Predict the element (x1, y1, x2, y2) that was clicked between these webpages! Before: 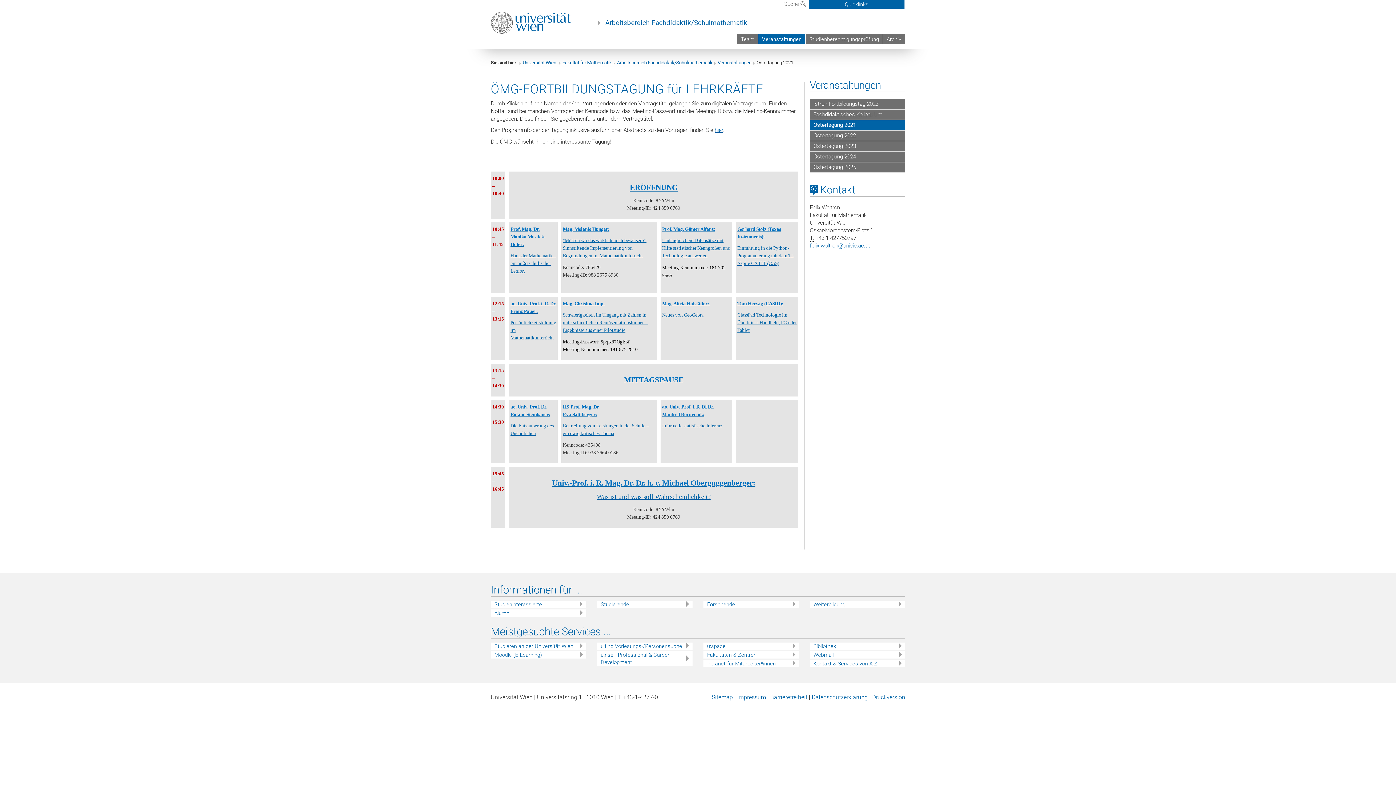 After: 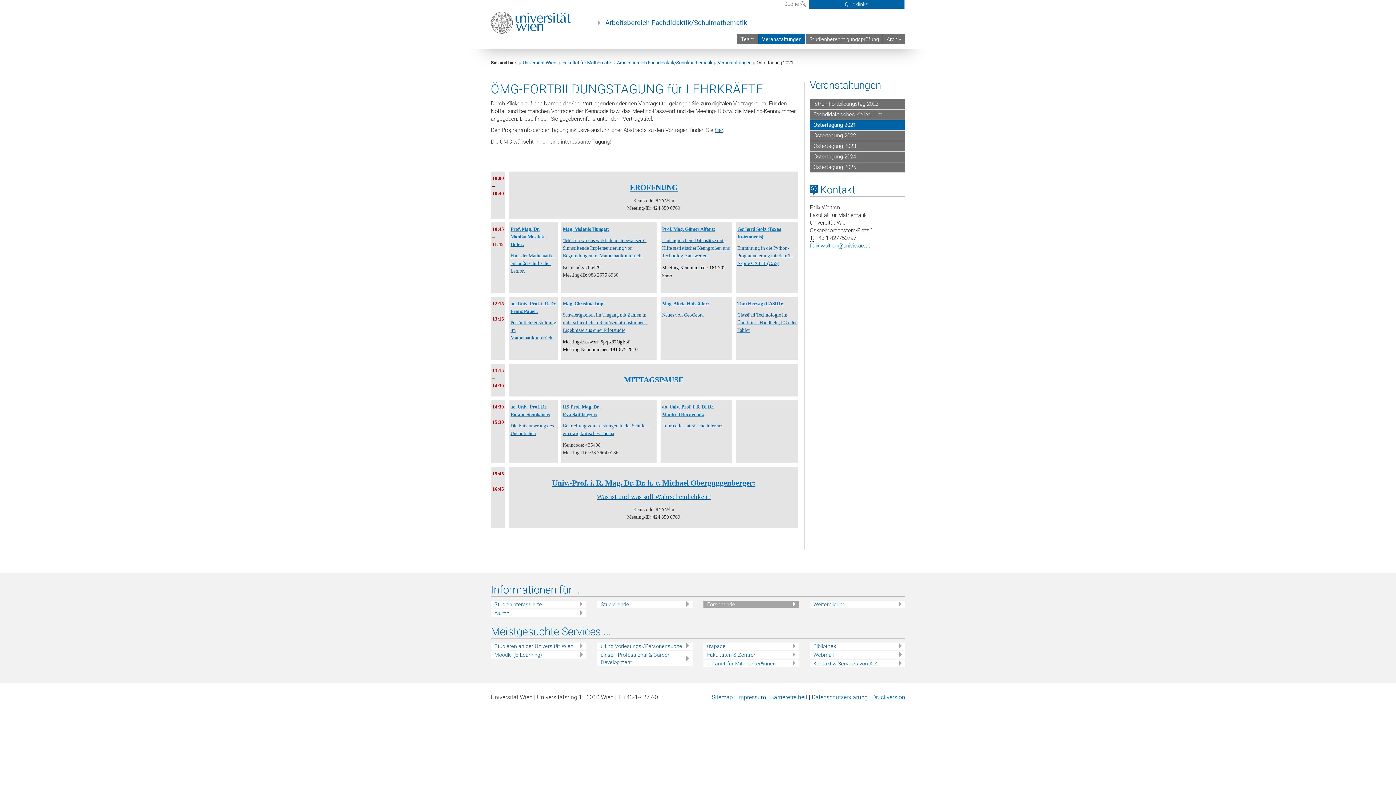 Action: bbox: (707, 600, 799, 608) label: Forschende